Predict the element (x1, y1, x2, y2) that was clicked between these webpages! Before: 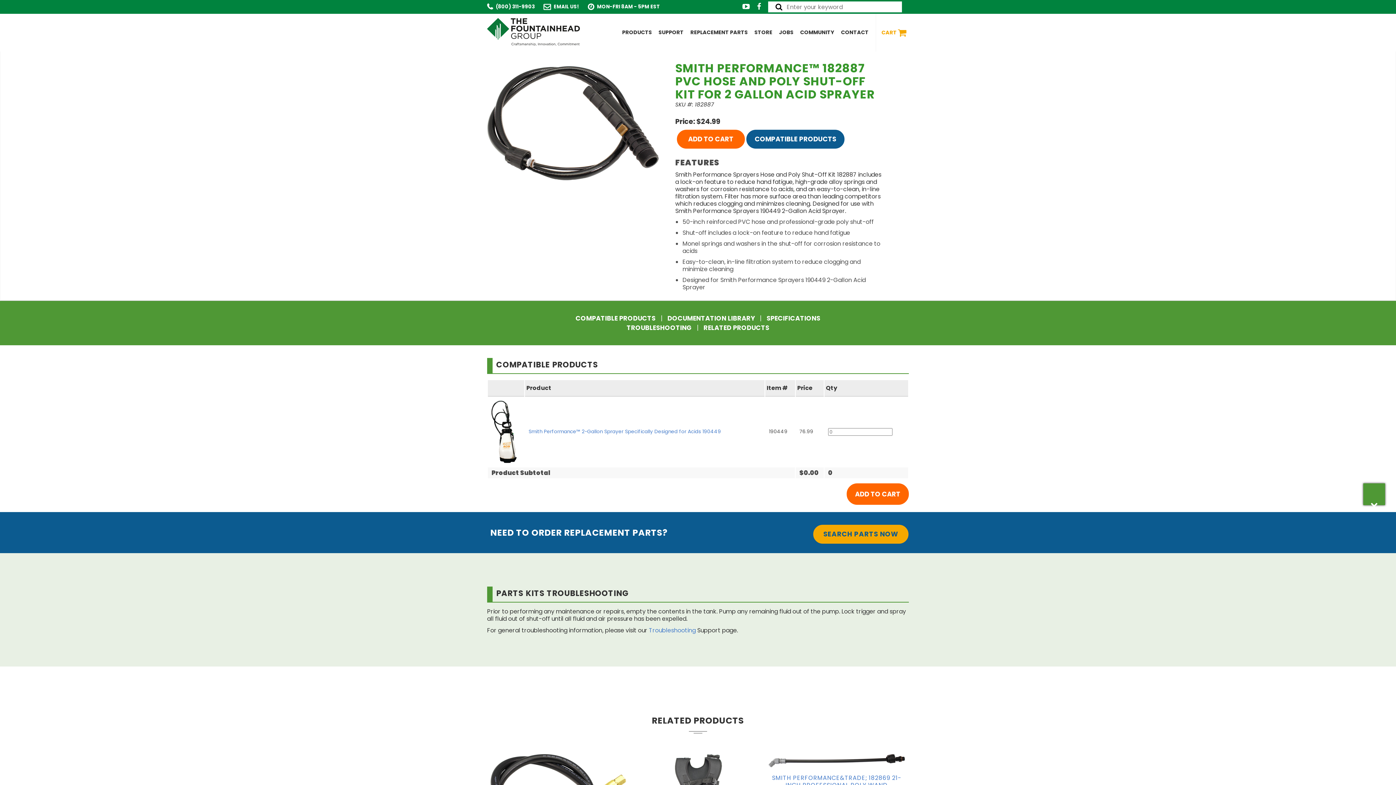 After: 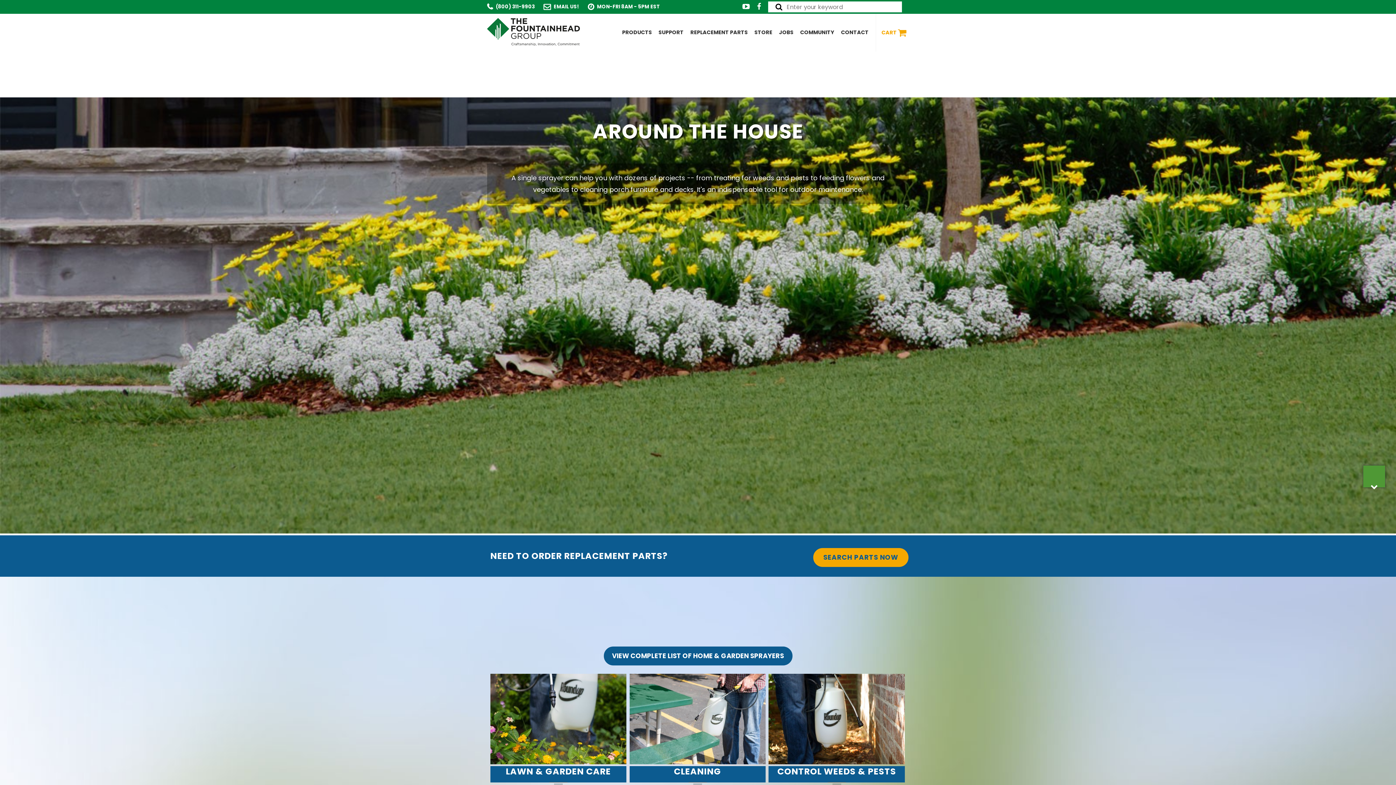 Action: label: PRODUCTS bbox: (619, 14, 654, 50)